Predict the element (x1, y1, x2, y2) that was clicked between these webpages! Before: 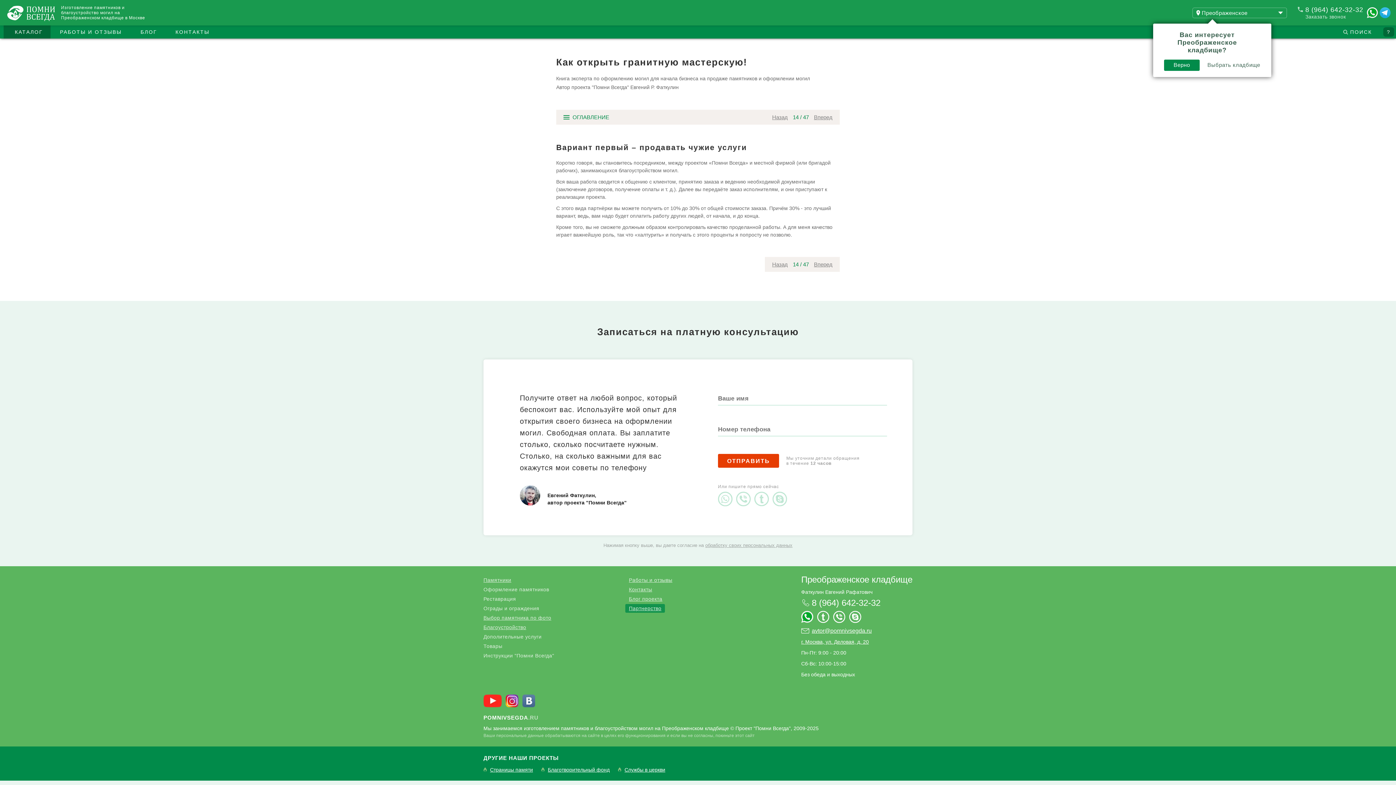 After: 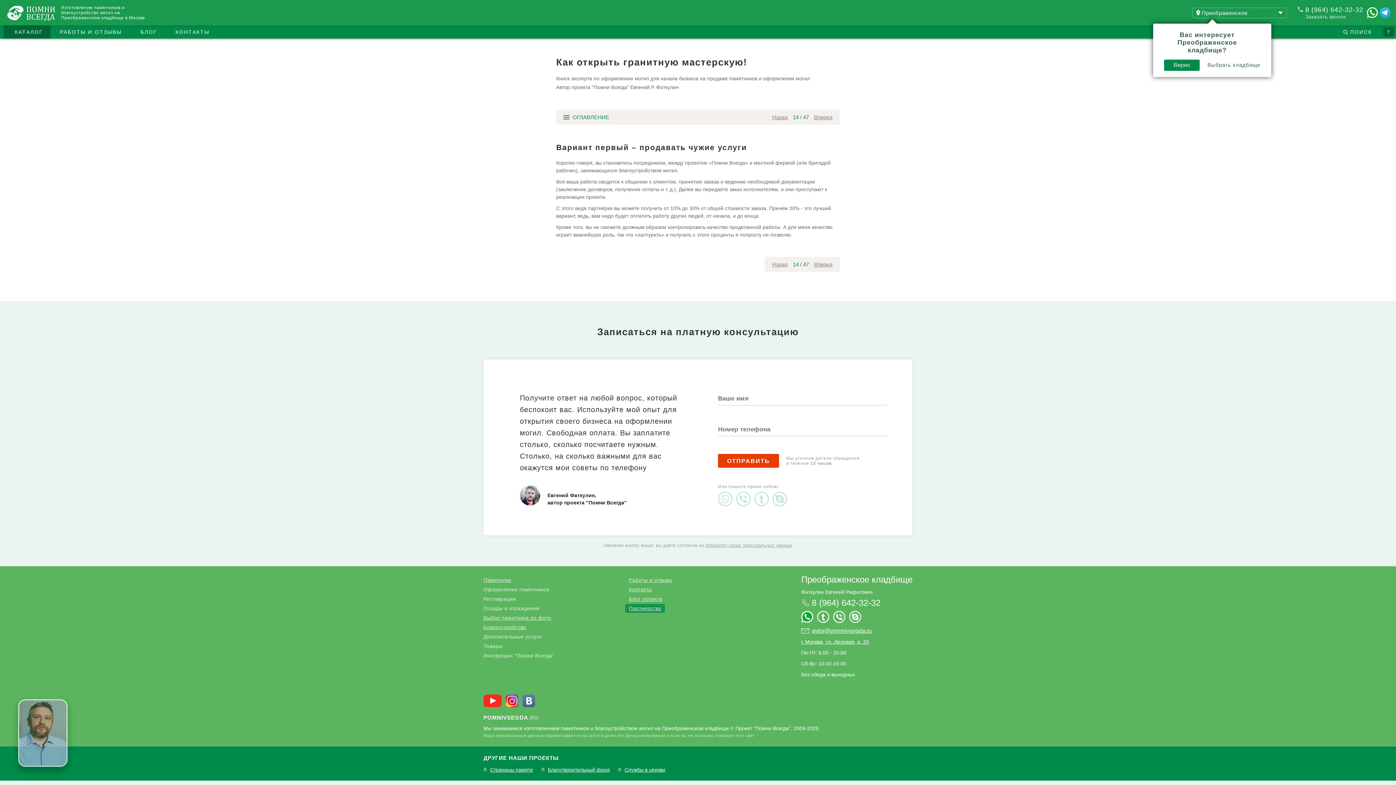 Action: bbox: (522, 695, 537, 711)